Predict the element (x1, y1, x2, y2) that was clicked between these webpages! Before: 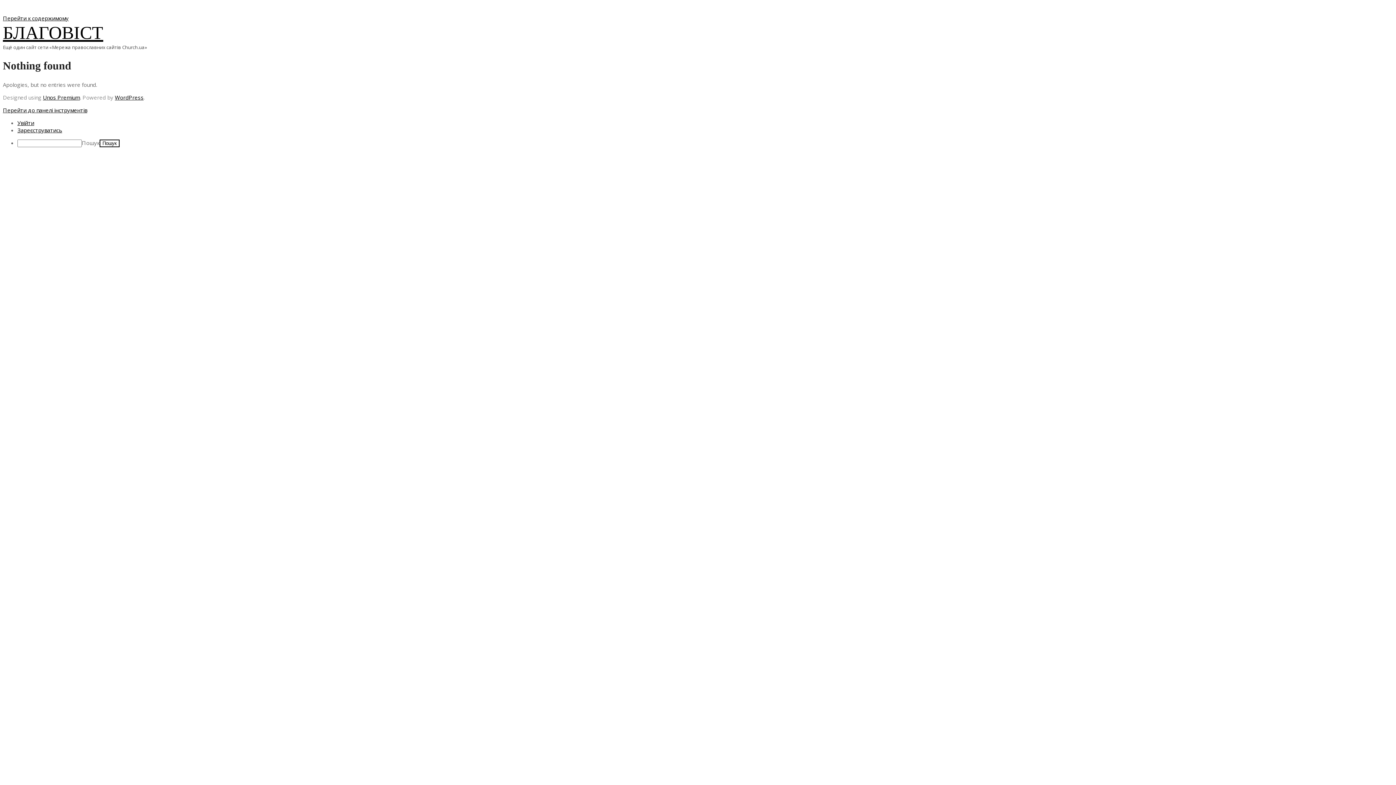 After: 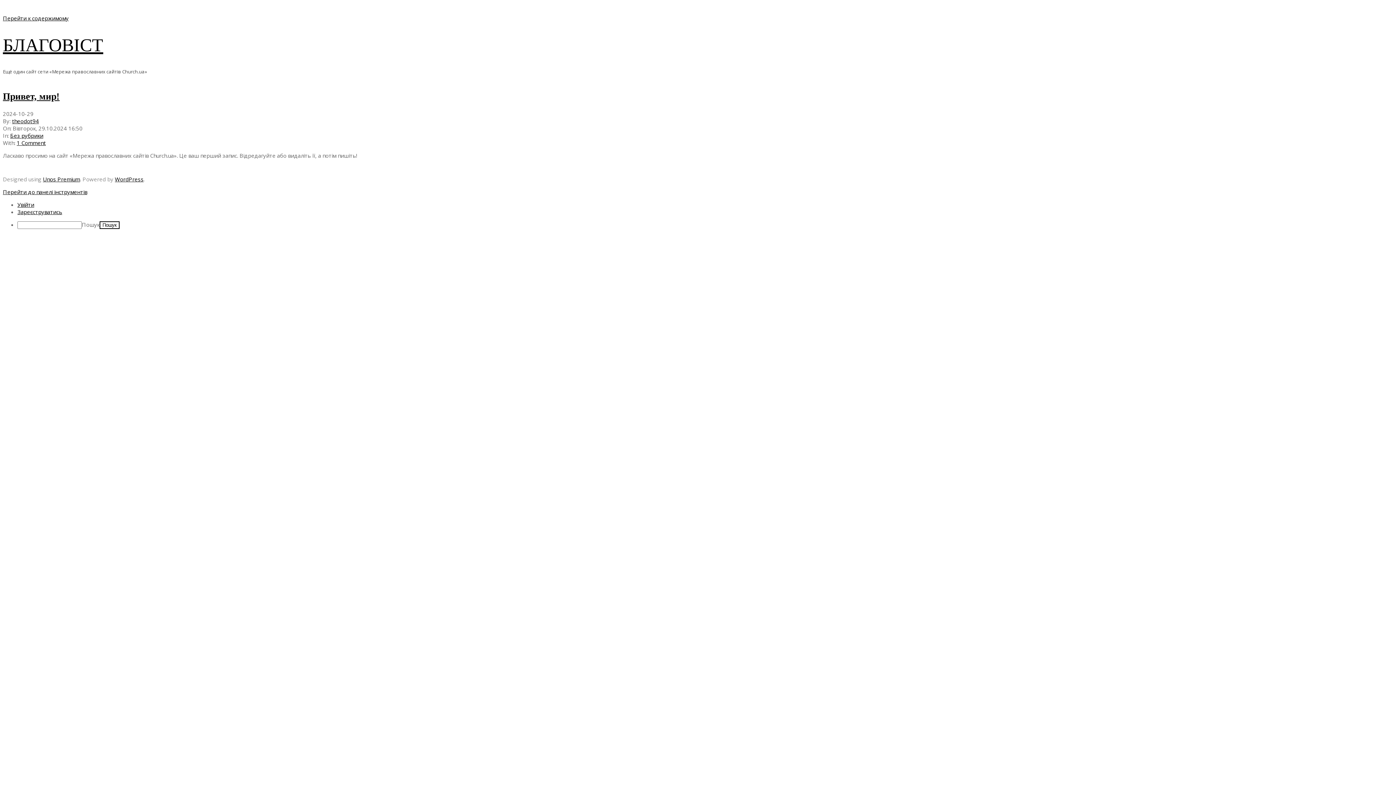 Action: label: БЛАГОВІСТ bbox: (2, 21, 103, 44)